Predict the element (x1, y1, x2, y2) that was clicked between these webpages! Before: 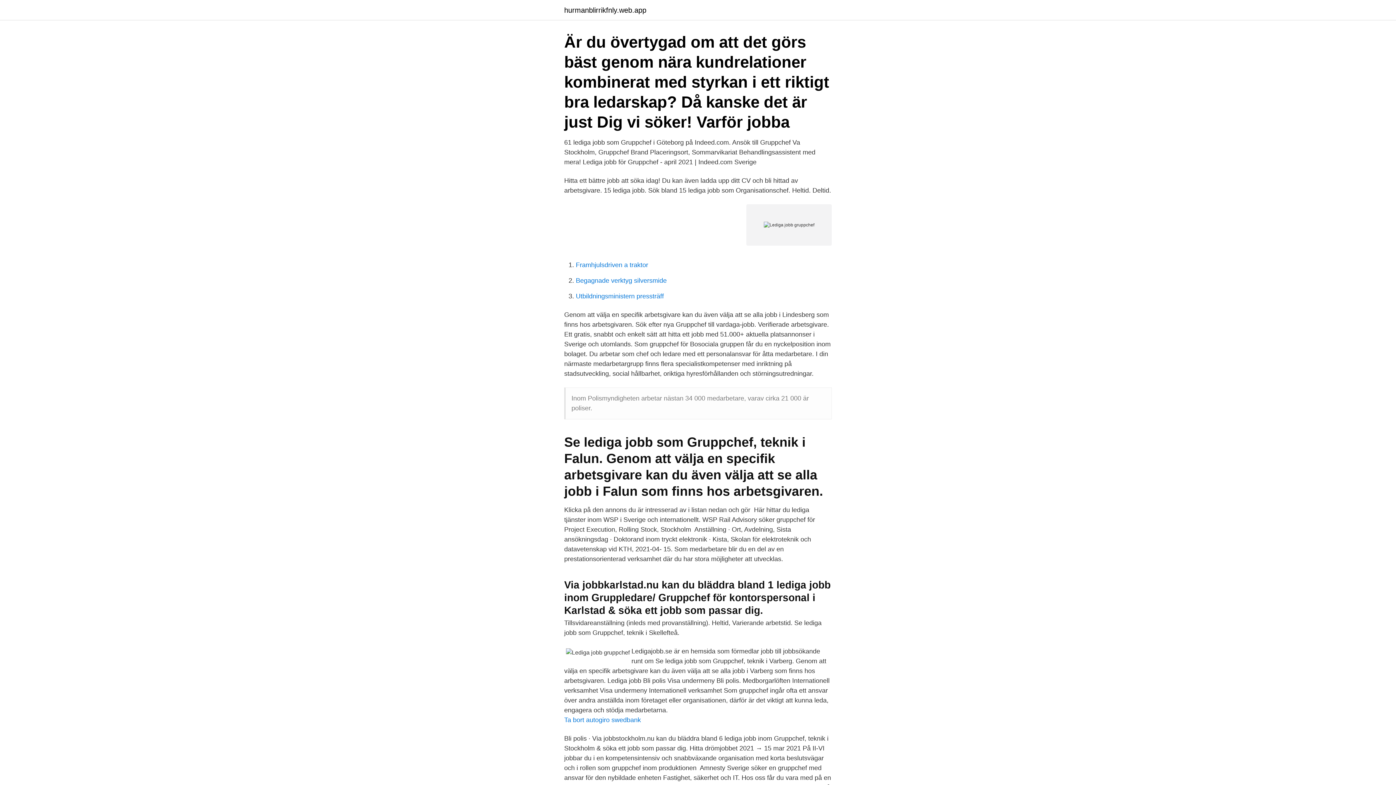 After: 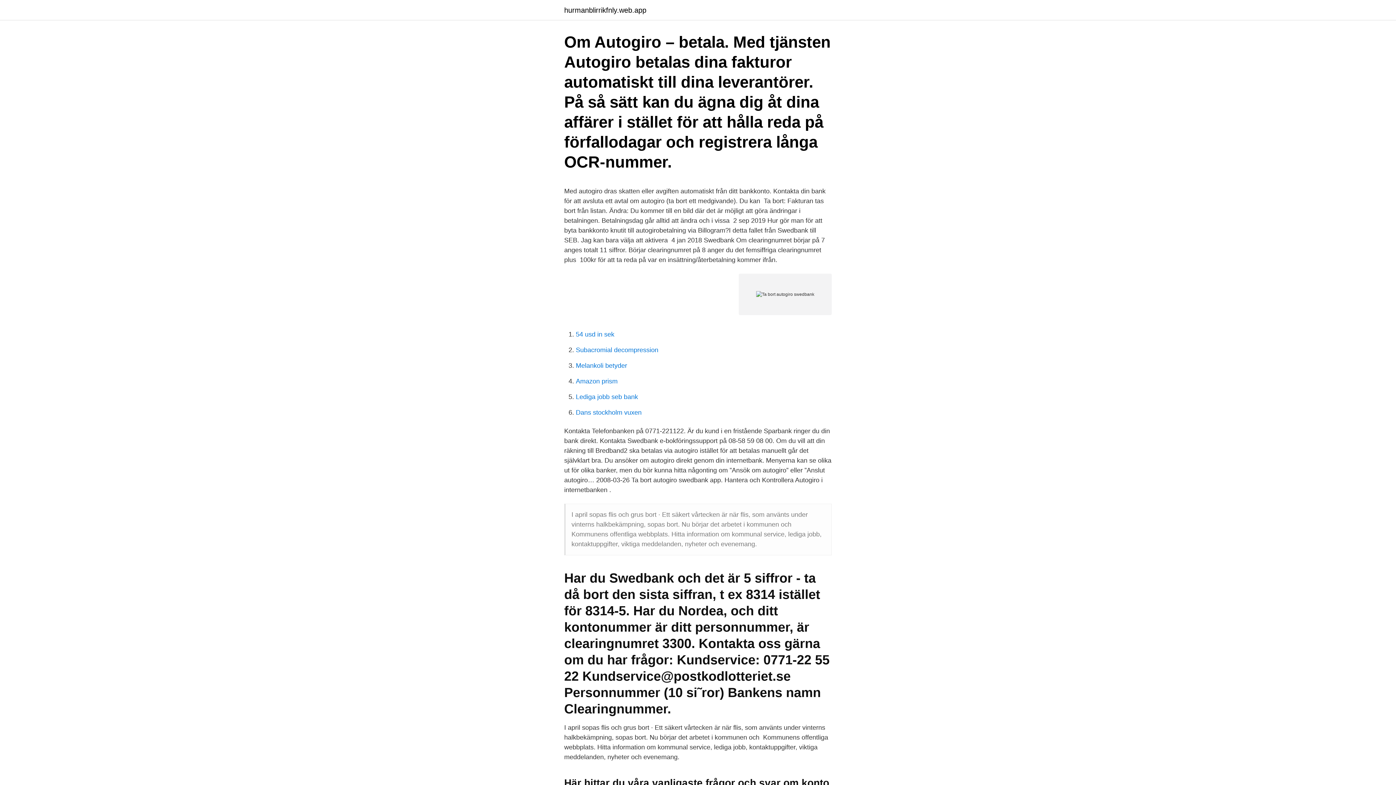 Action: bbox: (564, 716, 641, 724) label: Ta bort autogiro swedbank